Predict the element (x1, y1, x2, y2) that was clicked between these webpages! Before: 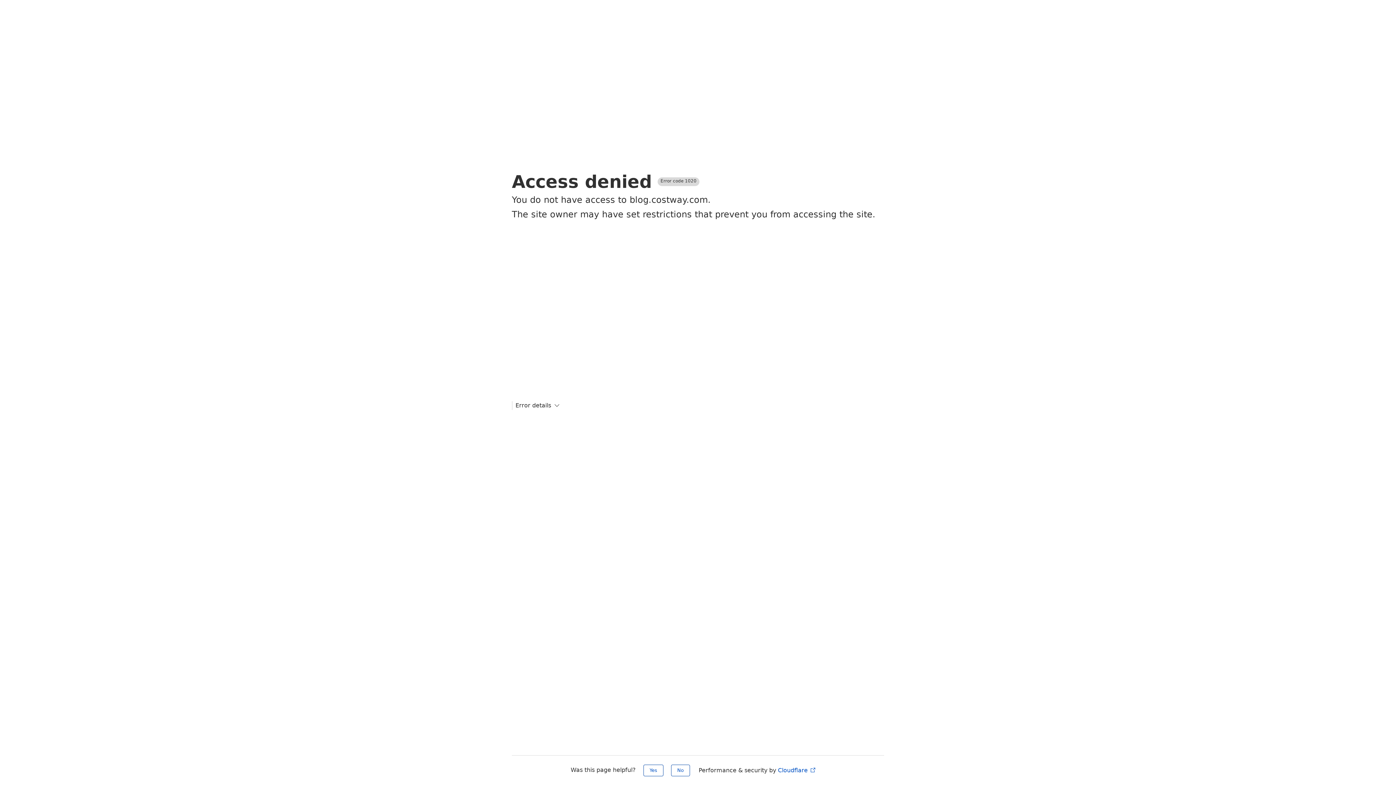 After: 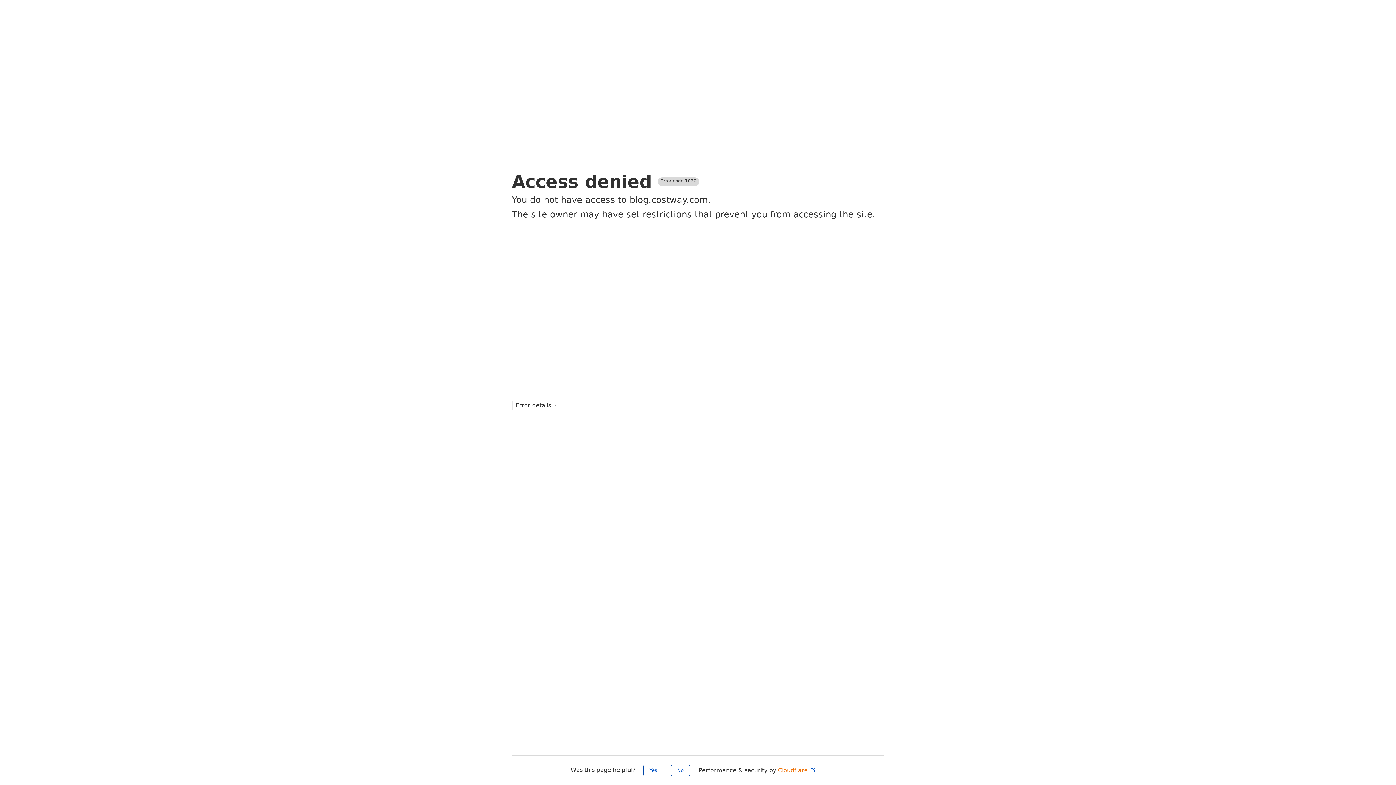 Action: label: Cloudflare  bbox: (778, 767, 816, 774)